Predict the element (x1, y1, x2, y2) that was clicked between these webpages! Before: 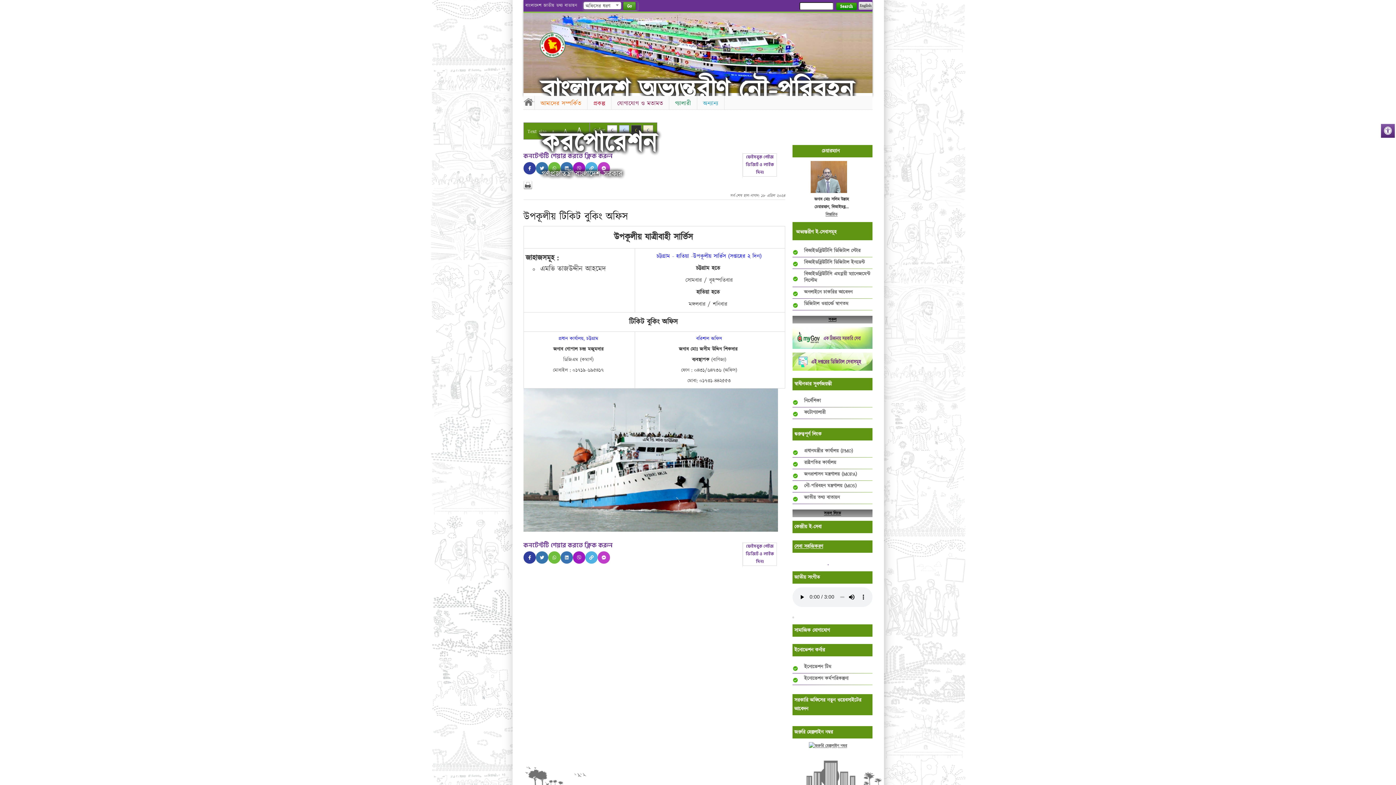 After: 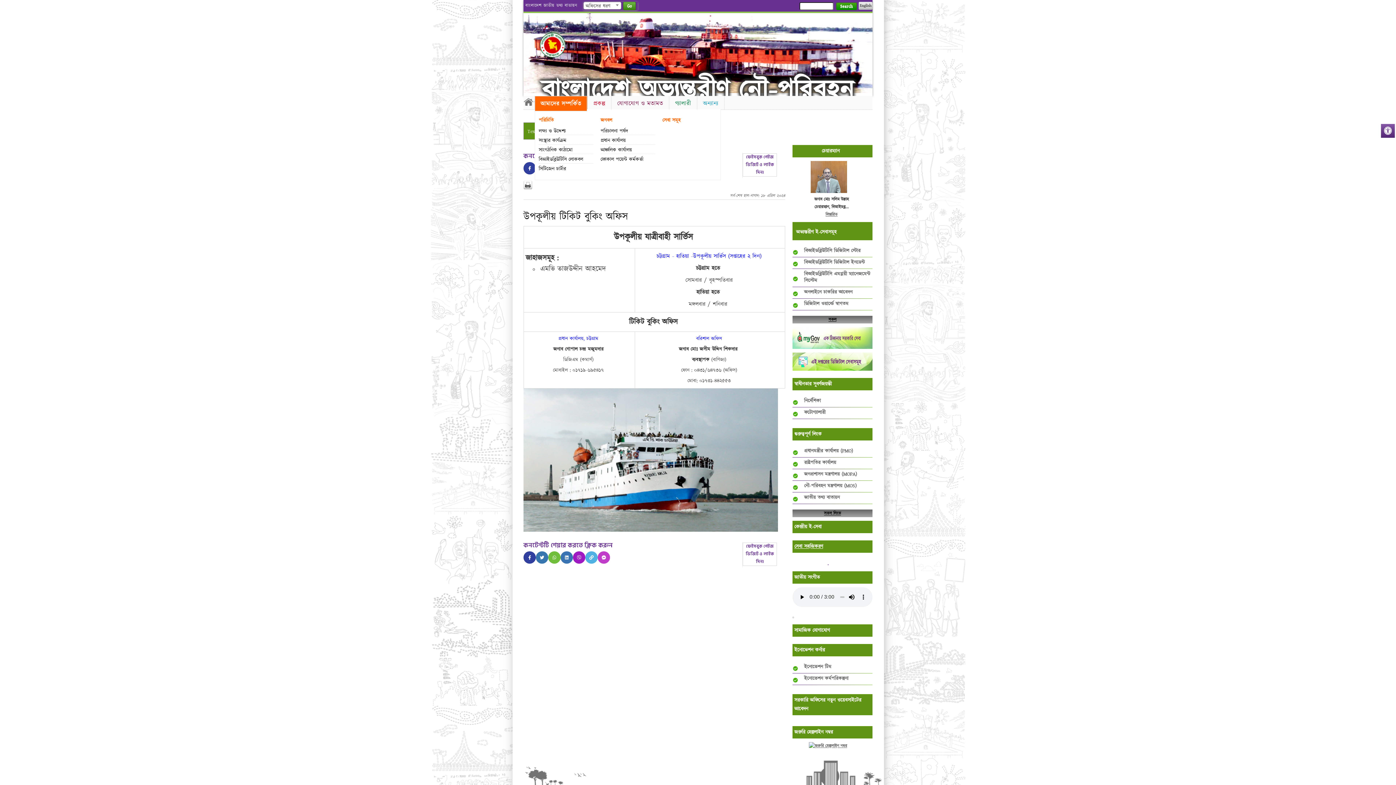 Action: bbox: (534, 96, 587, 111) label: আমাদের সম্পর্কিত